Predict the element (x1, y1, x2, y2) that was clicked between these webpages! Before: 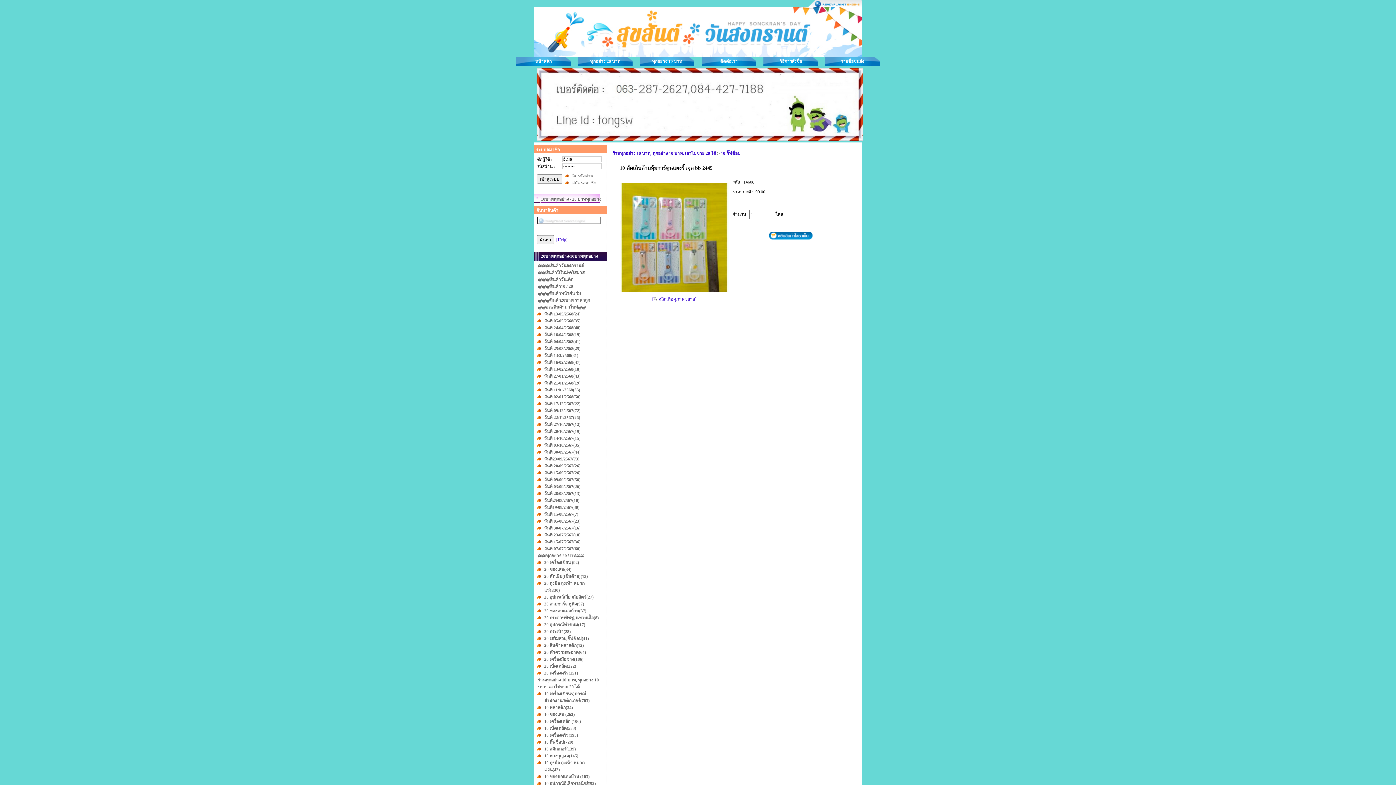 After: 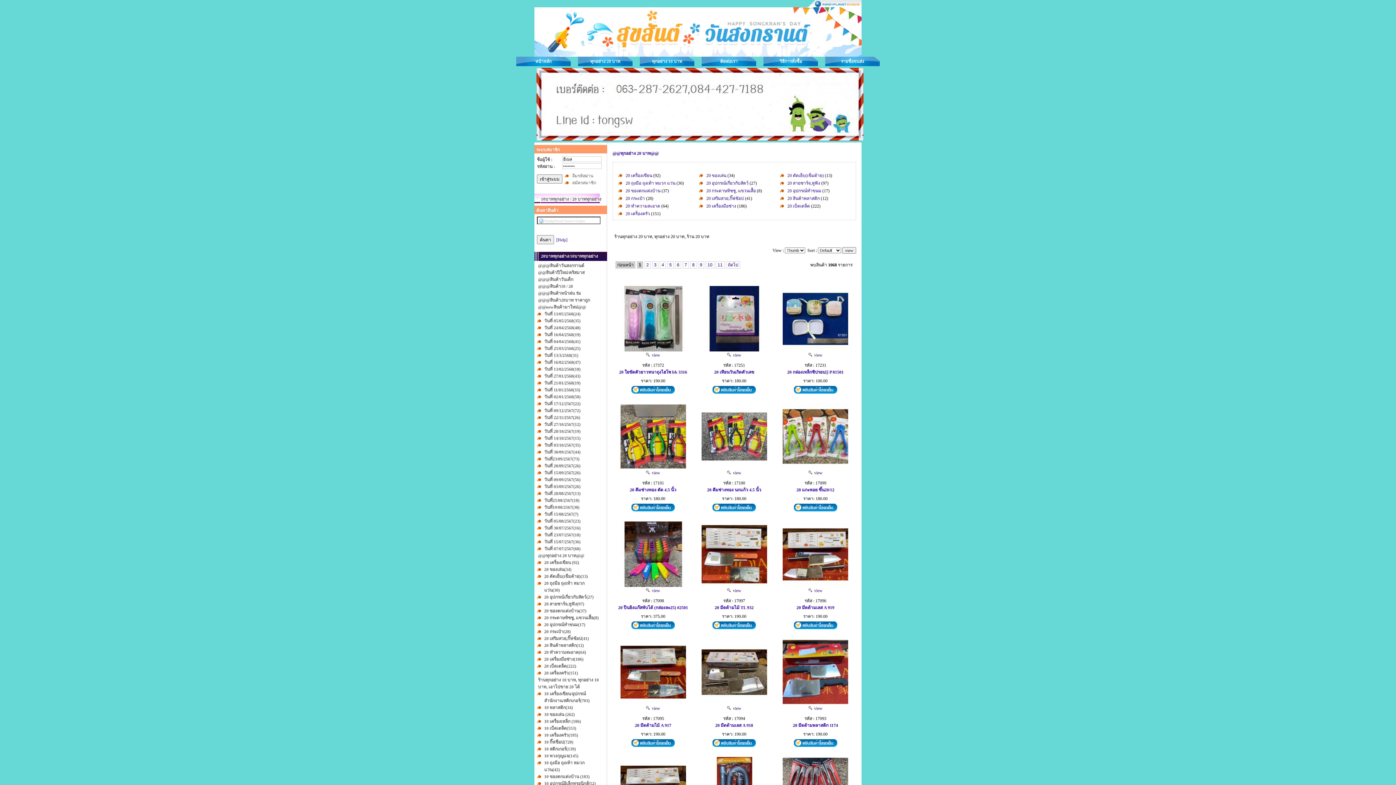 Action: label: @@ทุกอย่าง 20 บาท@@ bbox: (538, 553, 584, 558)